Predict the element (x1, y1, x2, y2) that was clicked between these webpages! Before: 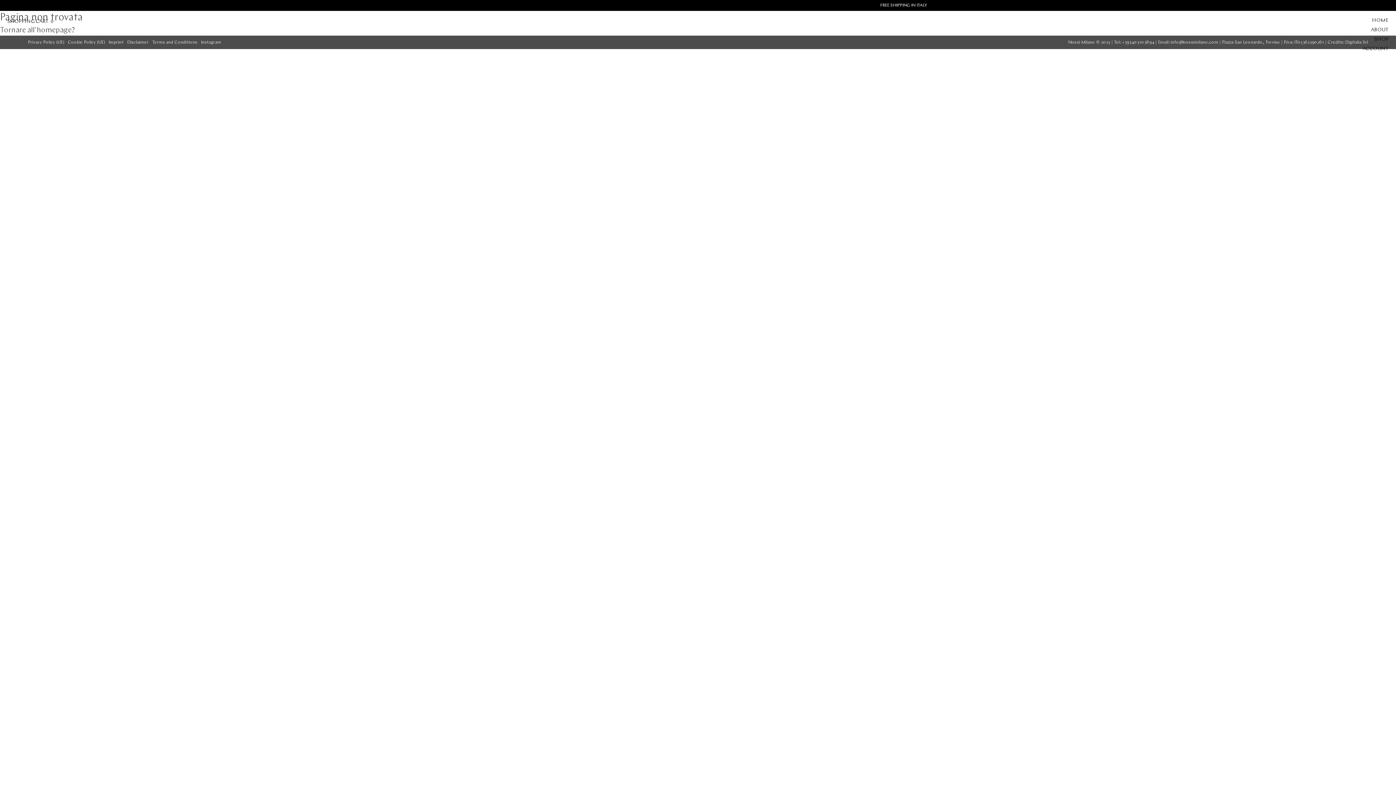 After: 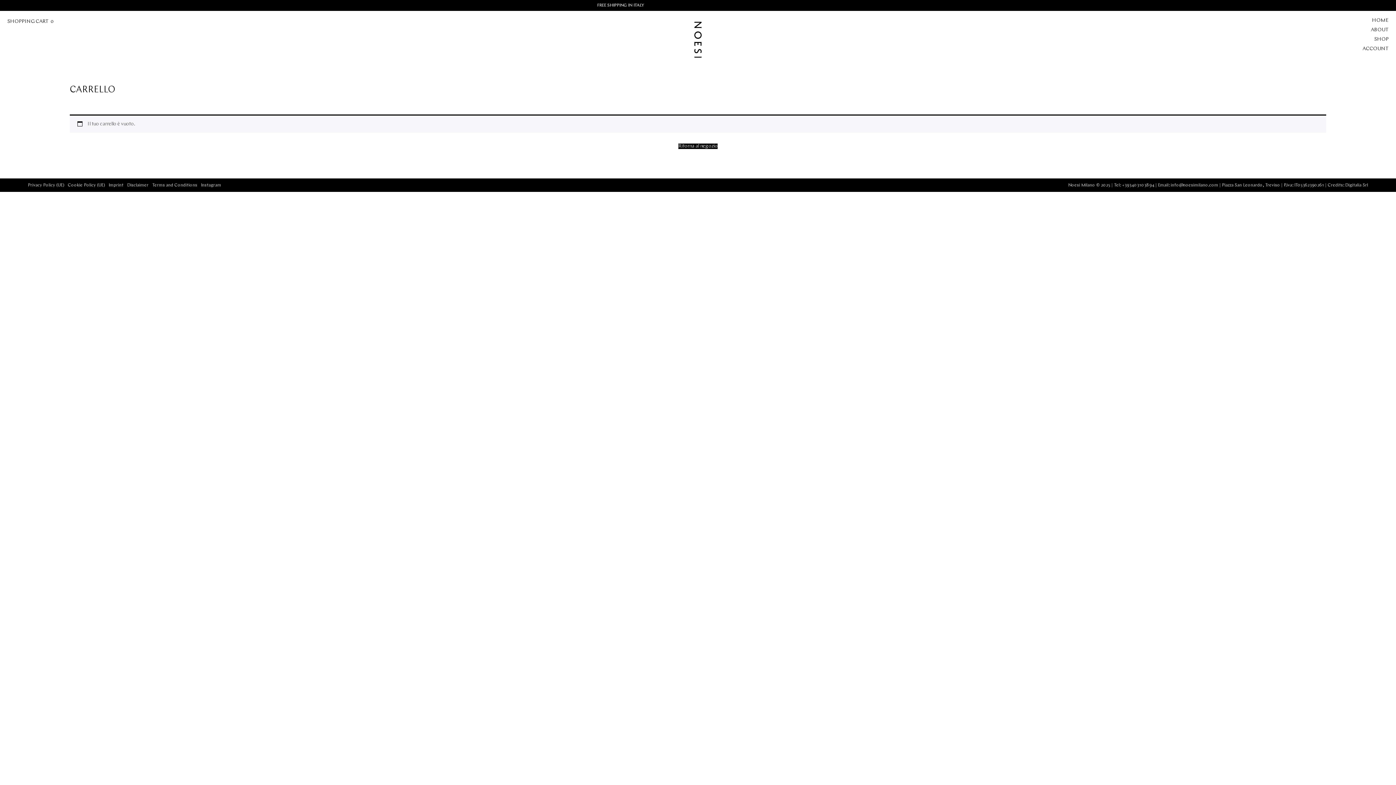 Action: bbox: (7, 18, 53, 25) label: SHOPPING CART
0